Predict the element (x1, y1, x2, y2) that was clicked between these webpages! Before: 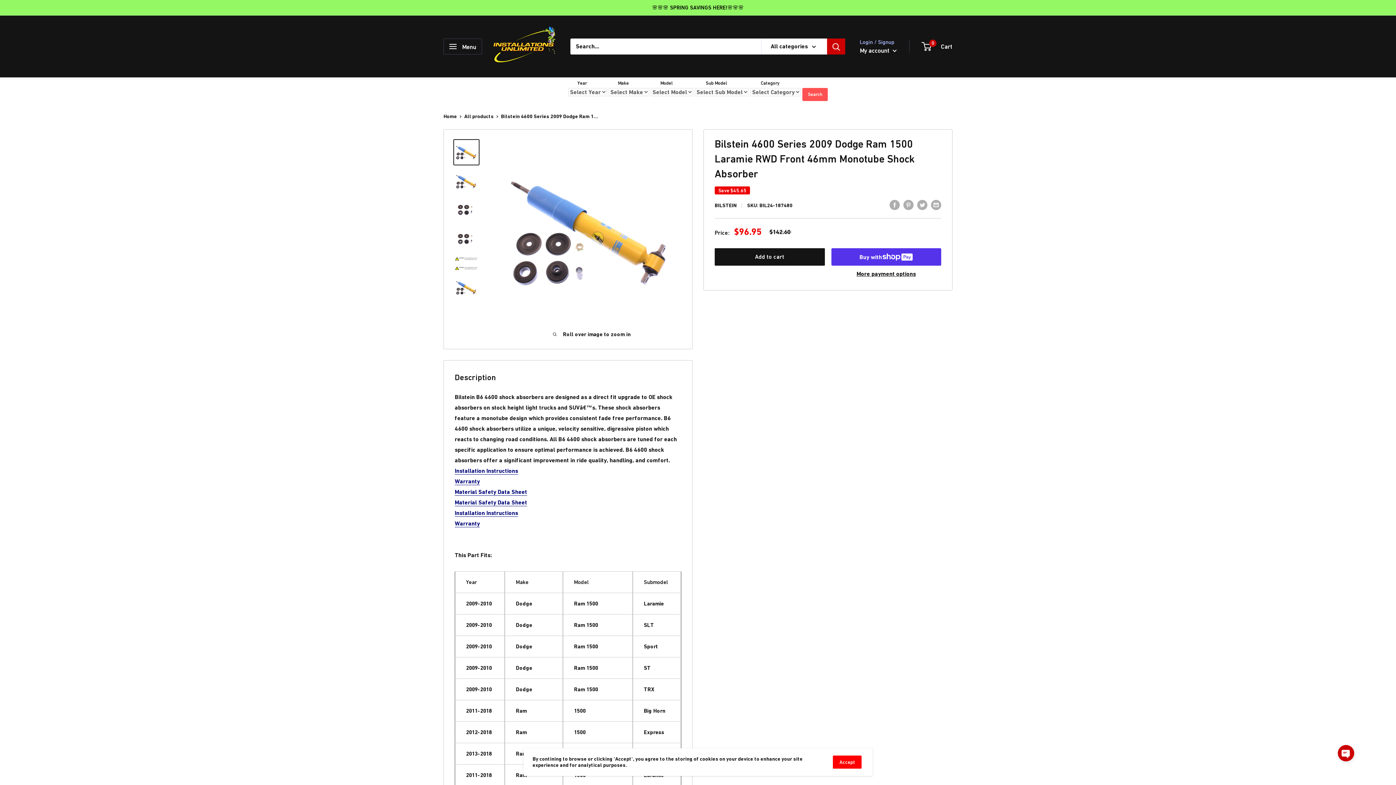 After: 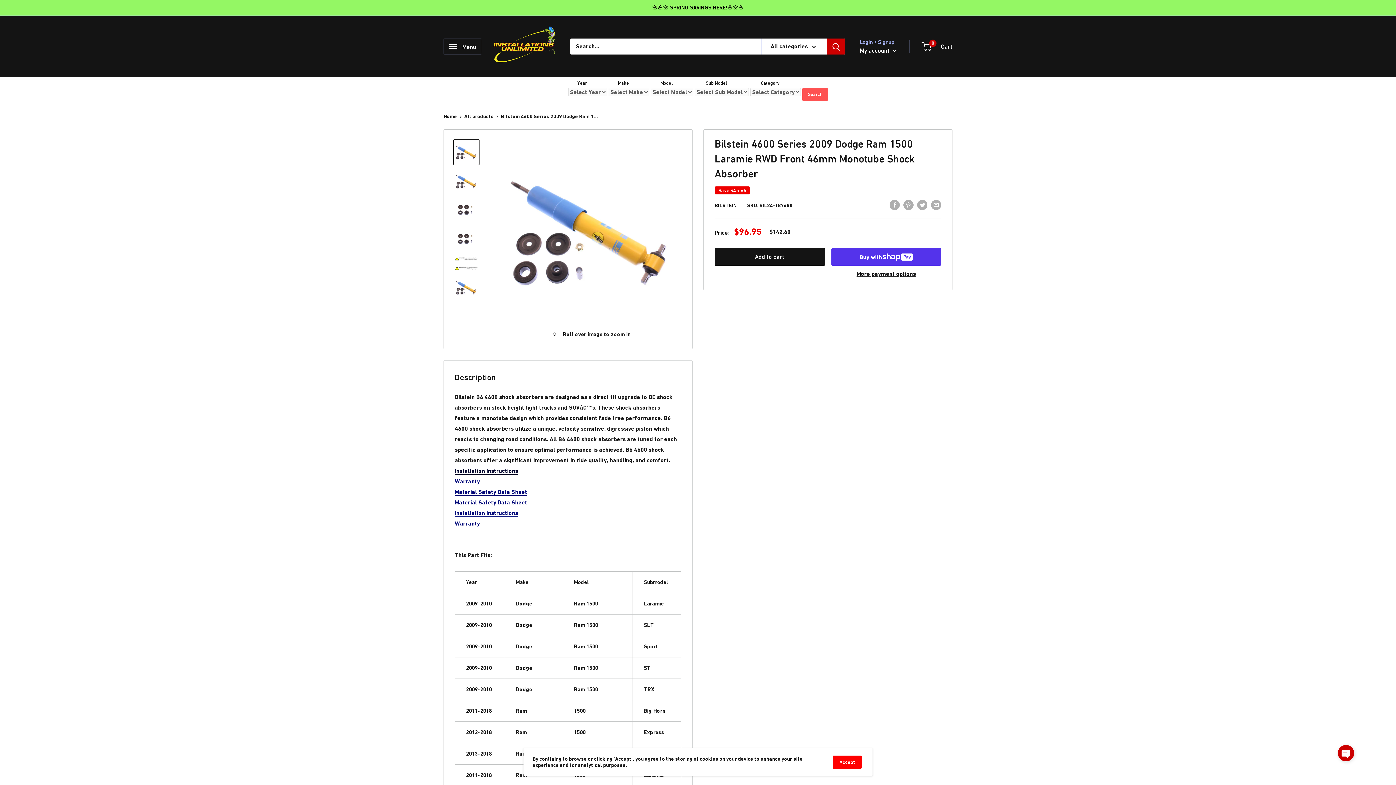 Action: bbox: (454, 467, 518, 474) label: Installation Instructions